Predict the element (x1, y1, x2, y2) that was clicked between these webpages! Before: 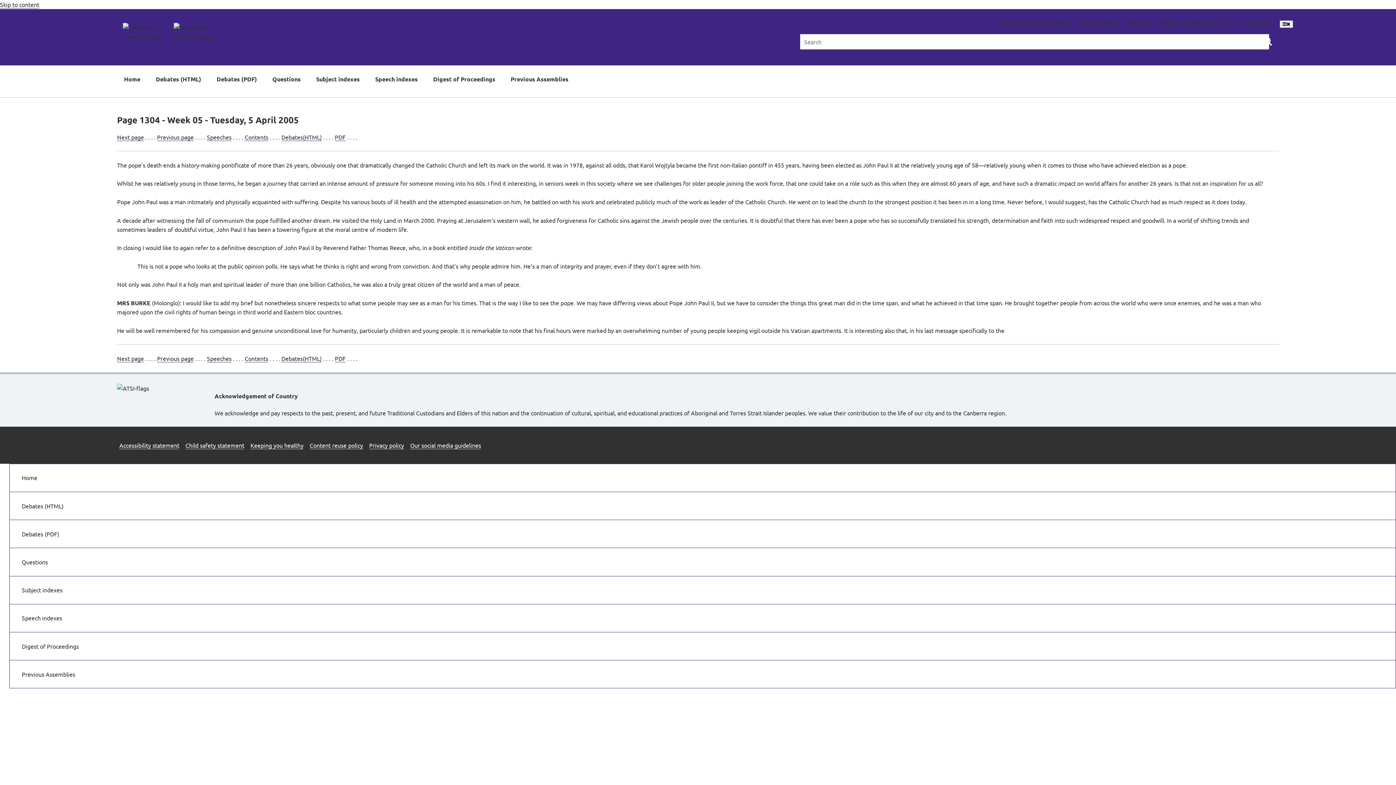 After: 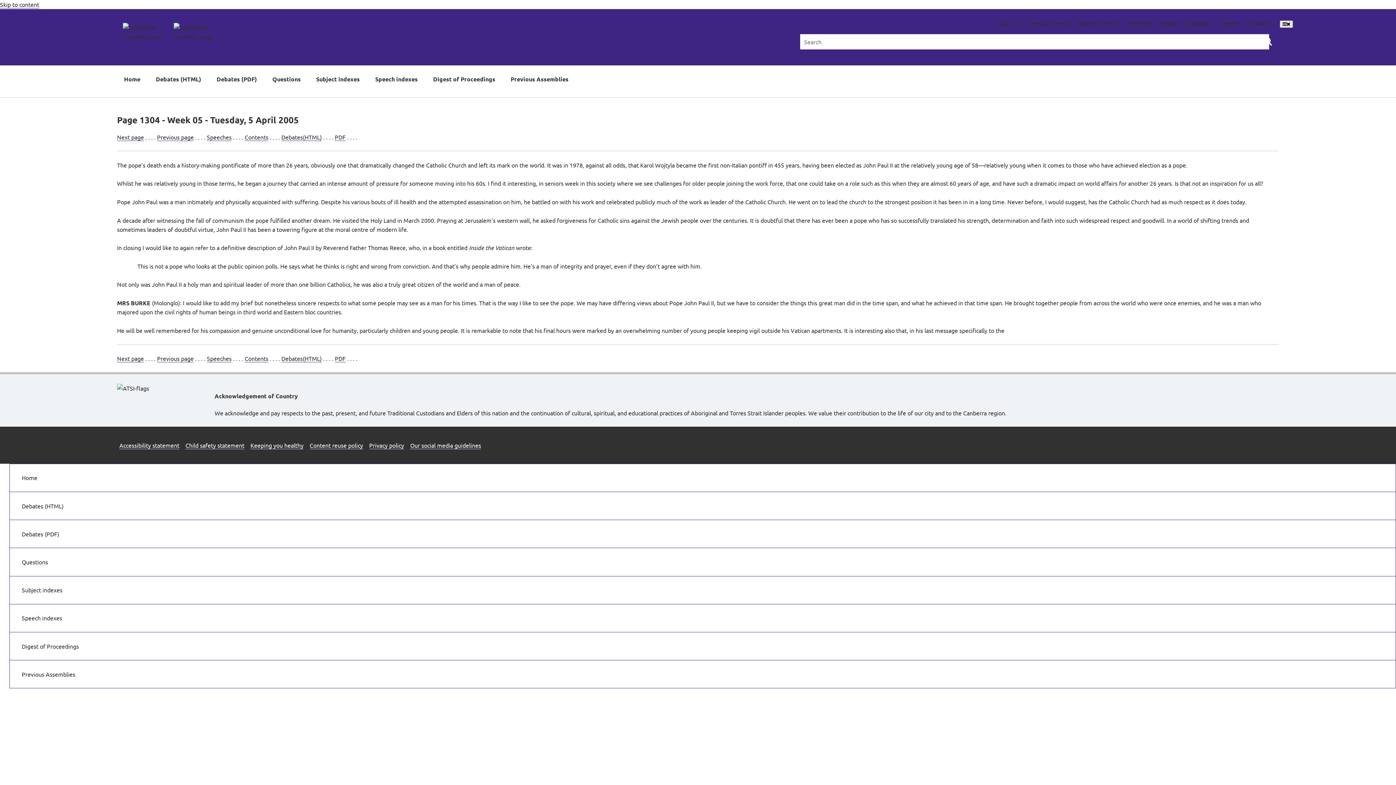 Action: bbox: (1279, 20, 1293, 27) label: Open Menu